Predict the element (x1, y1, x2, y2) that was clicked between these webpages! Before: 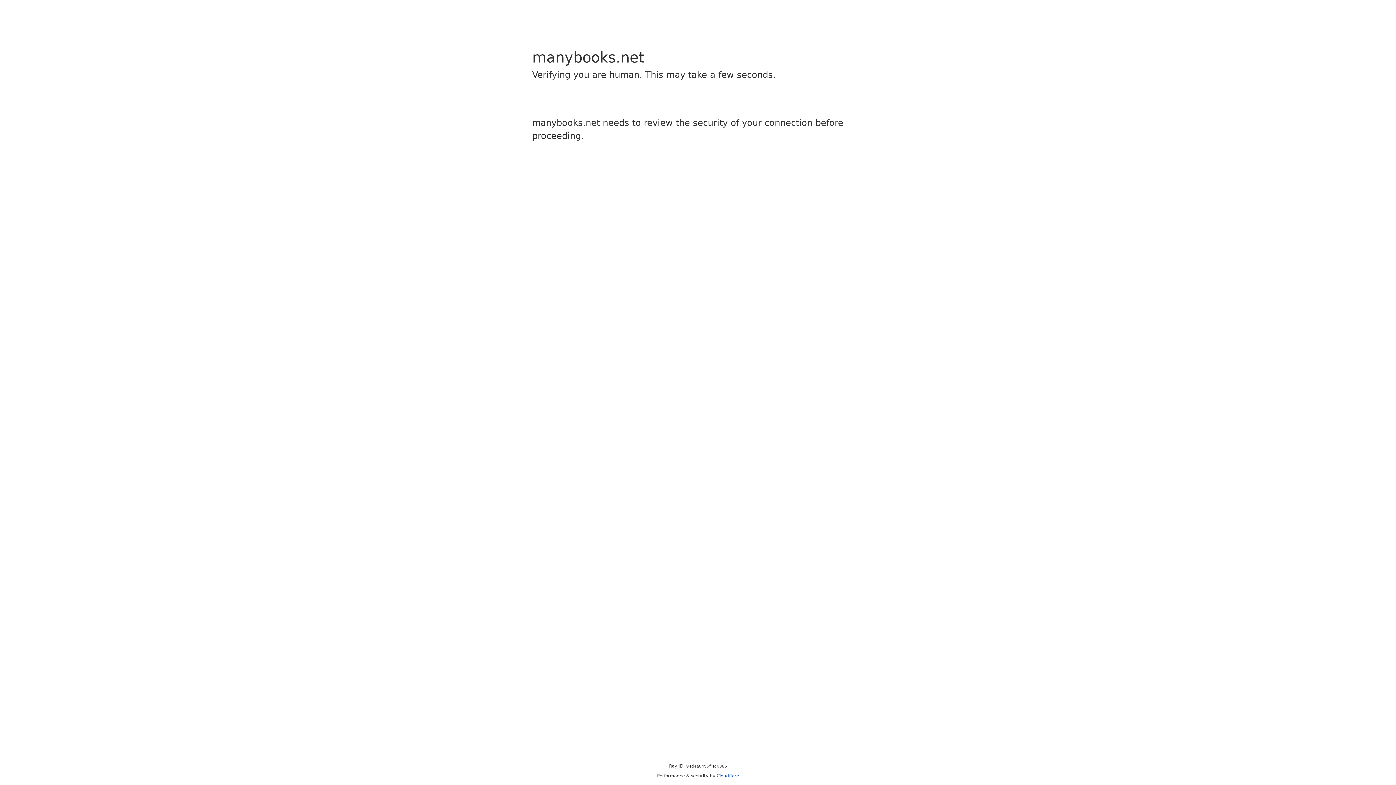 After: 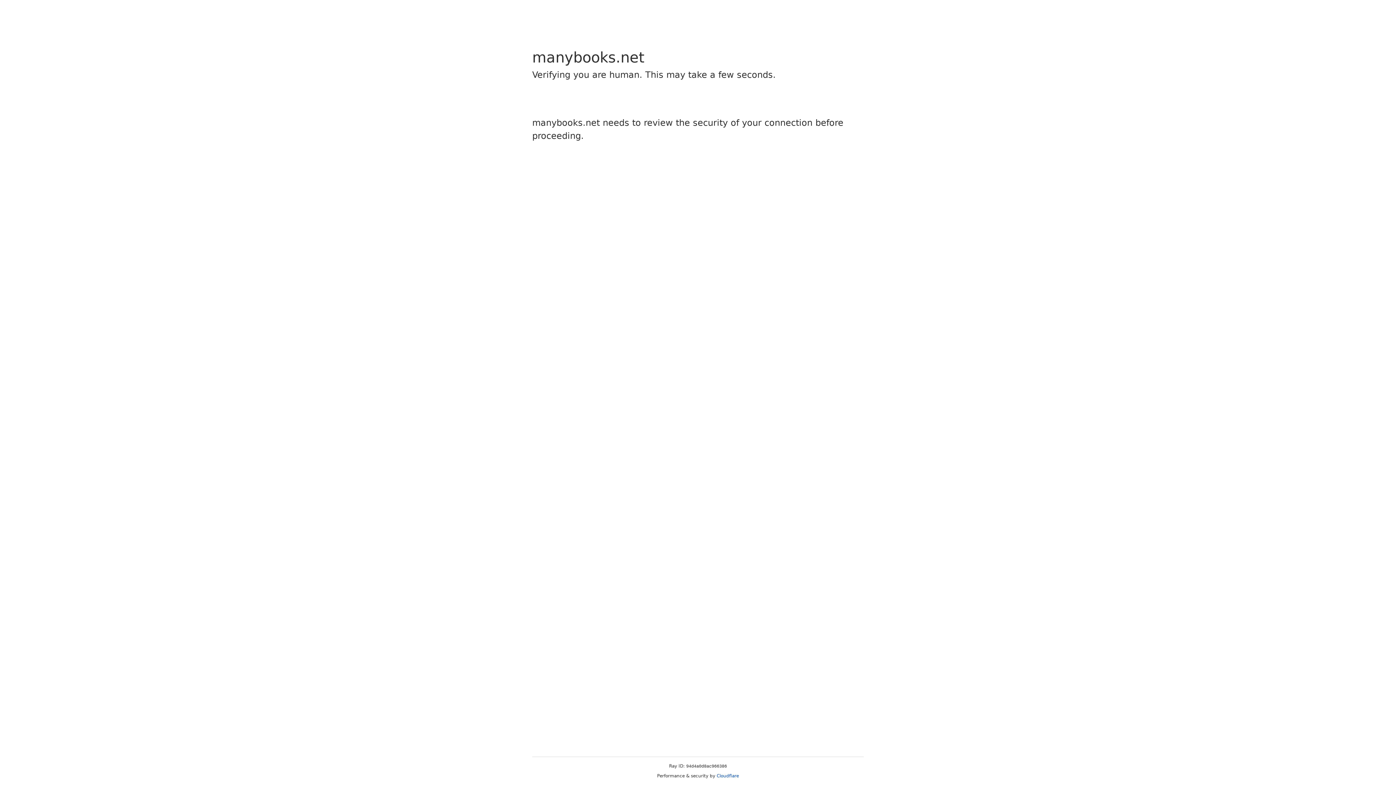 Action: label: Cloudflare bbox: (716, 773, 739, 778)